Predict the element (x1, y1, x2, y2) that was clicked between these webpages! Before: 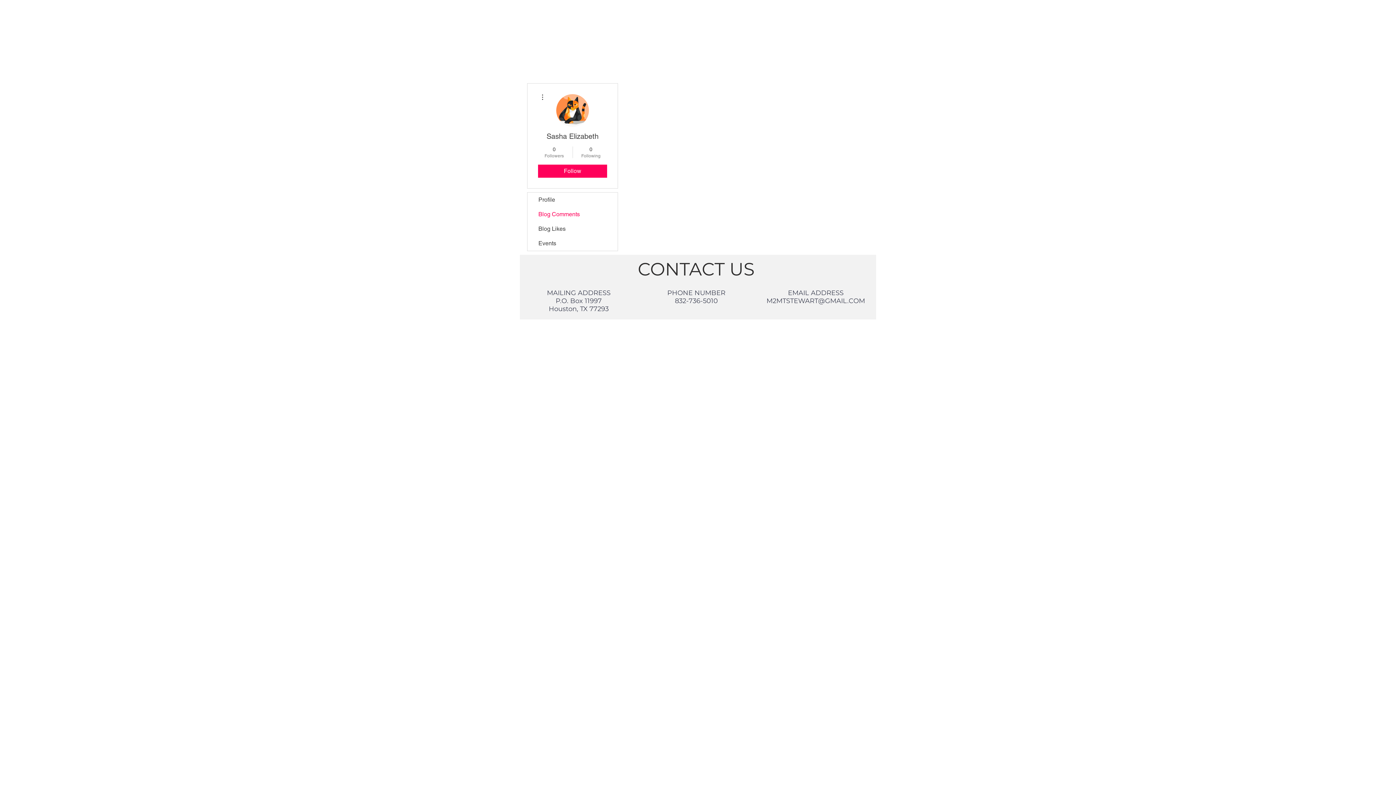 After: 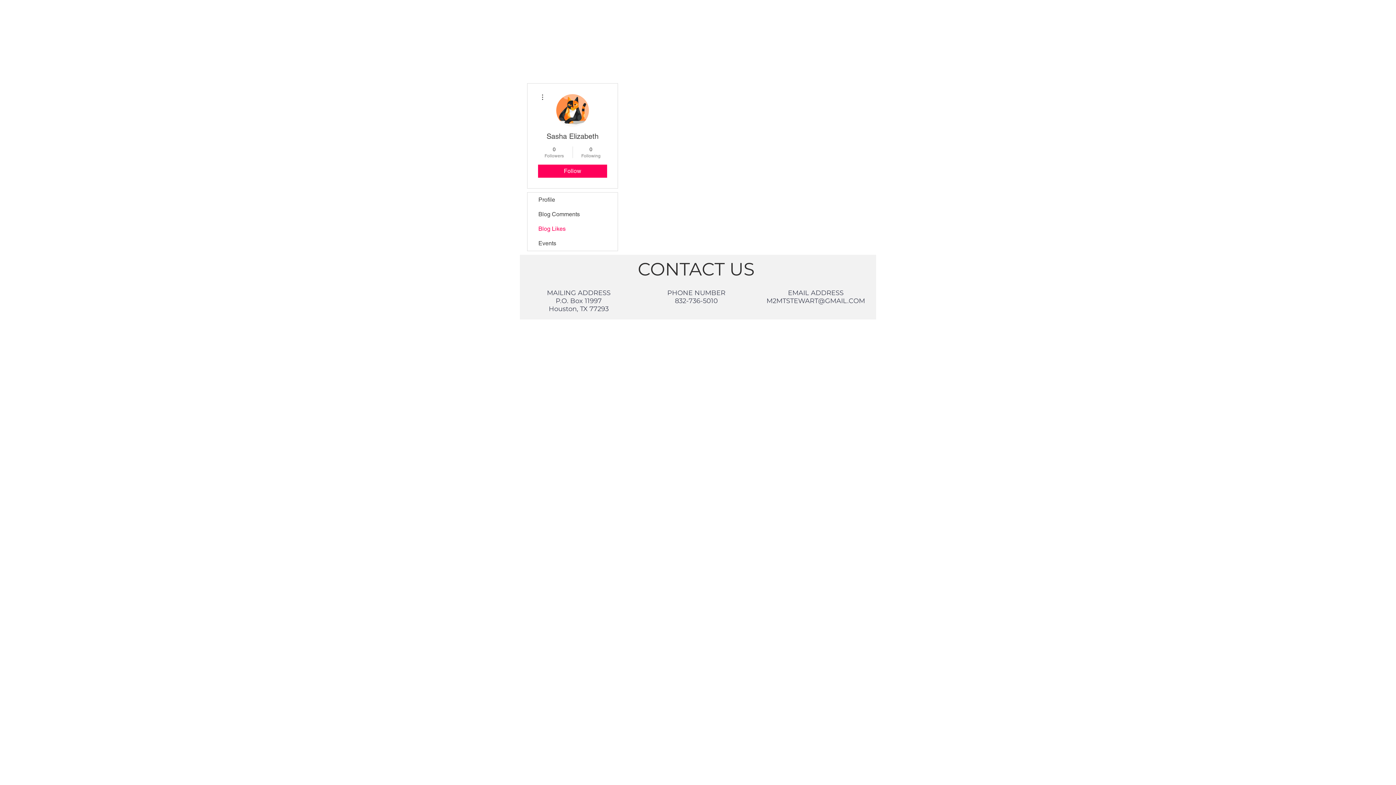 Action: label: Blog Likes bbox: (527, 221, 617, 236)